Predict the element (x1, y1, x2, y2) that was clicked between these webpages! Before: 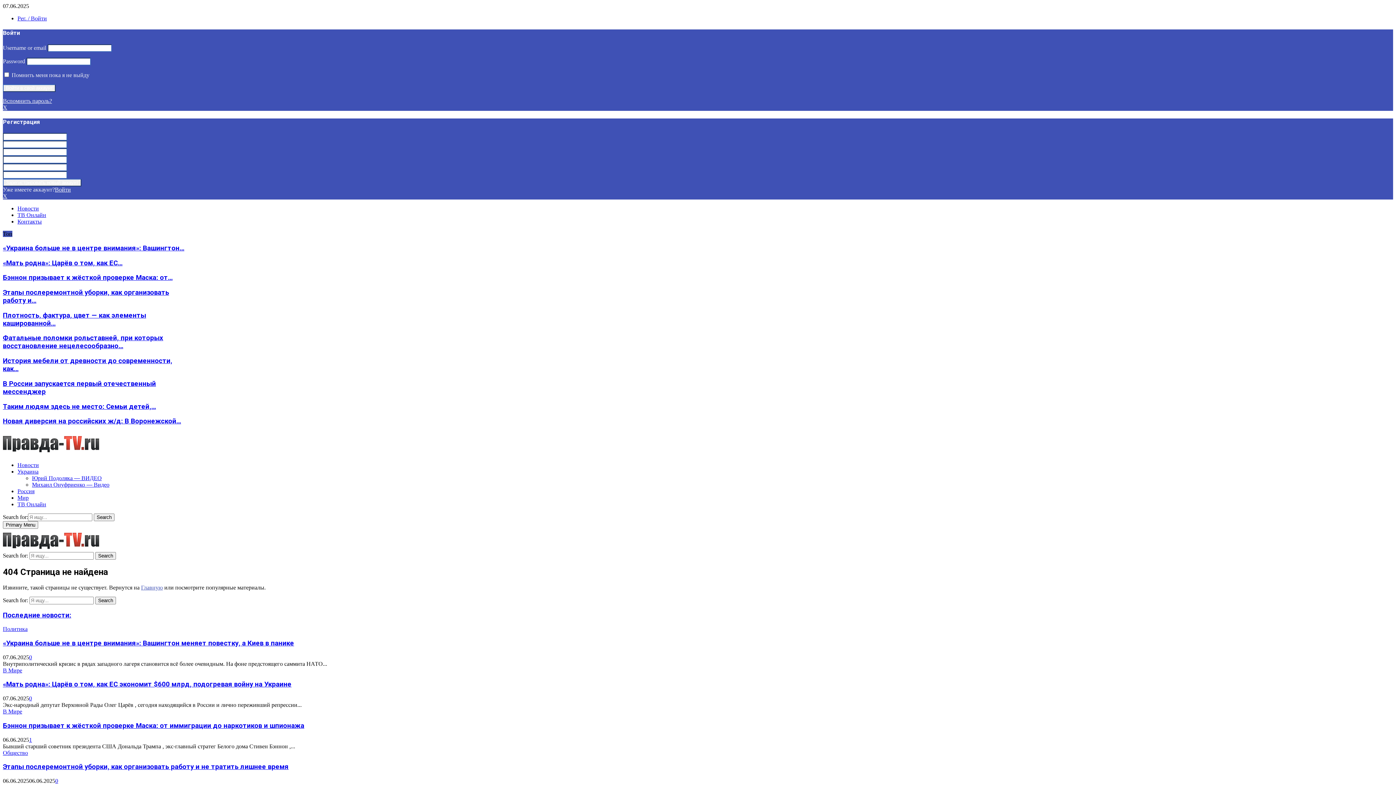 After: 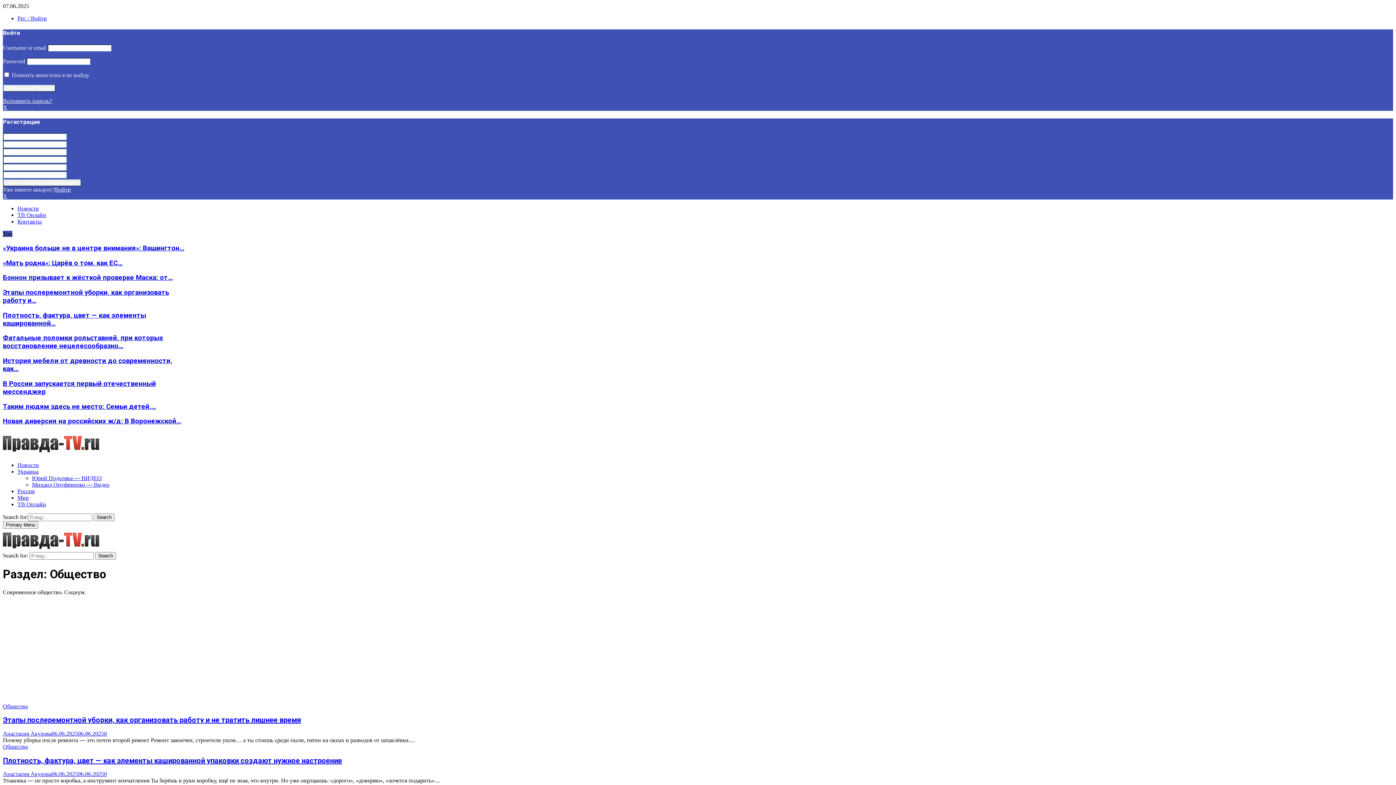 Action: label: Общество bbox: (2, 750, 28, 756)